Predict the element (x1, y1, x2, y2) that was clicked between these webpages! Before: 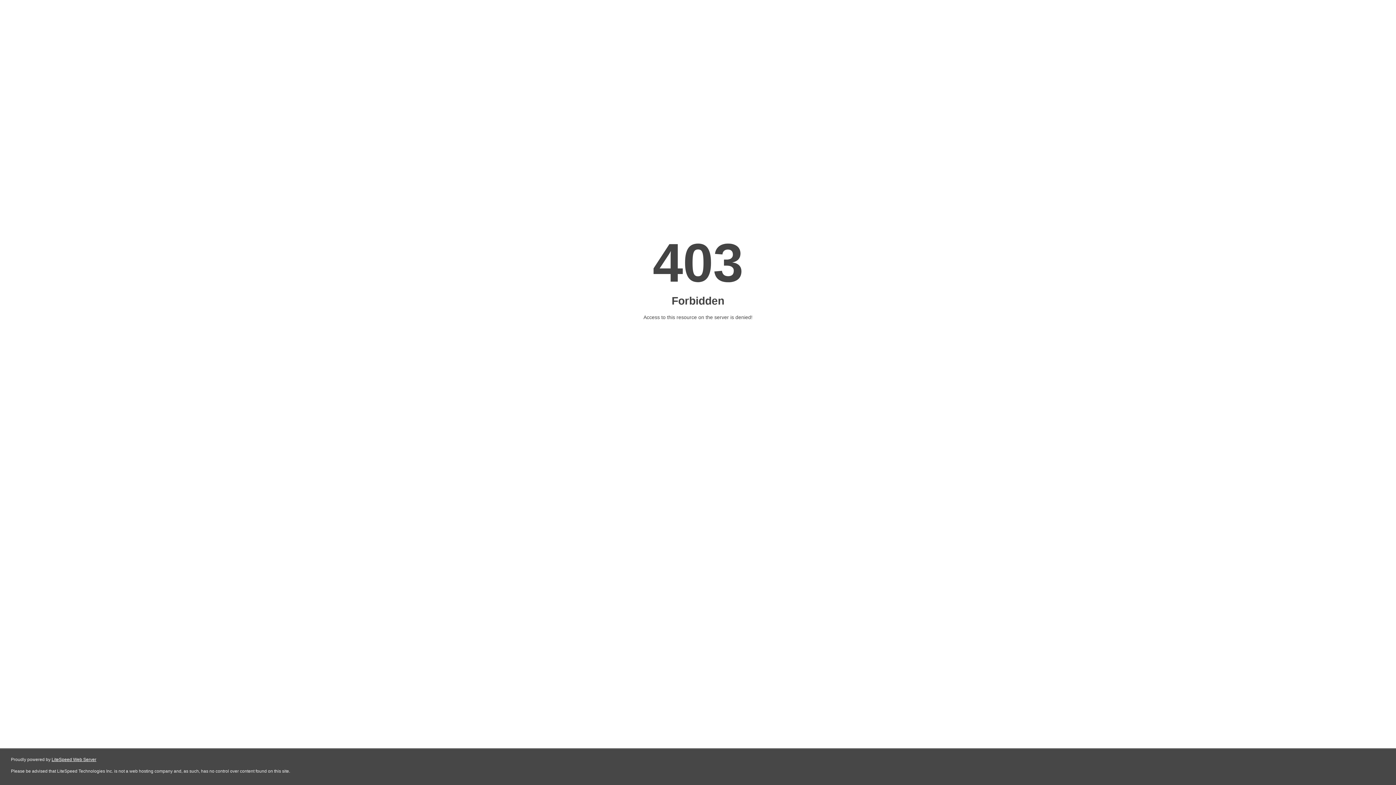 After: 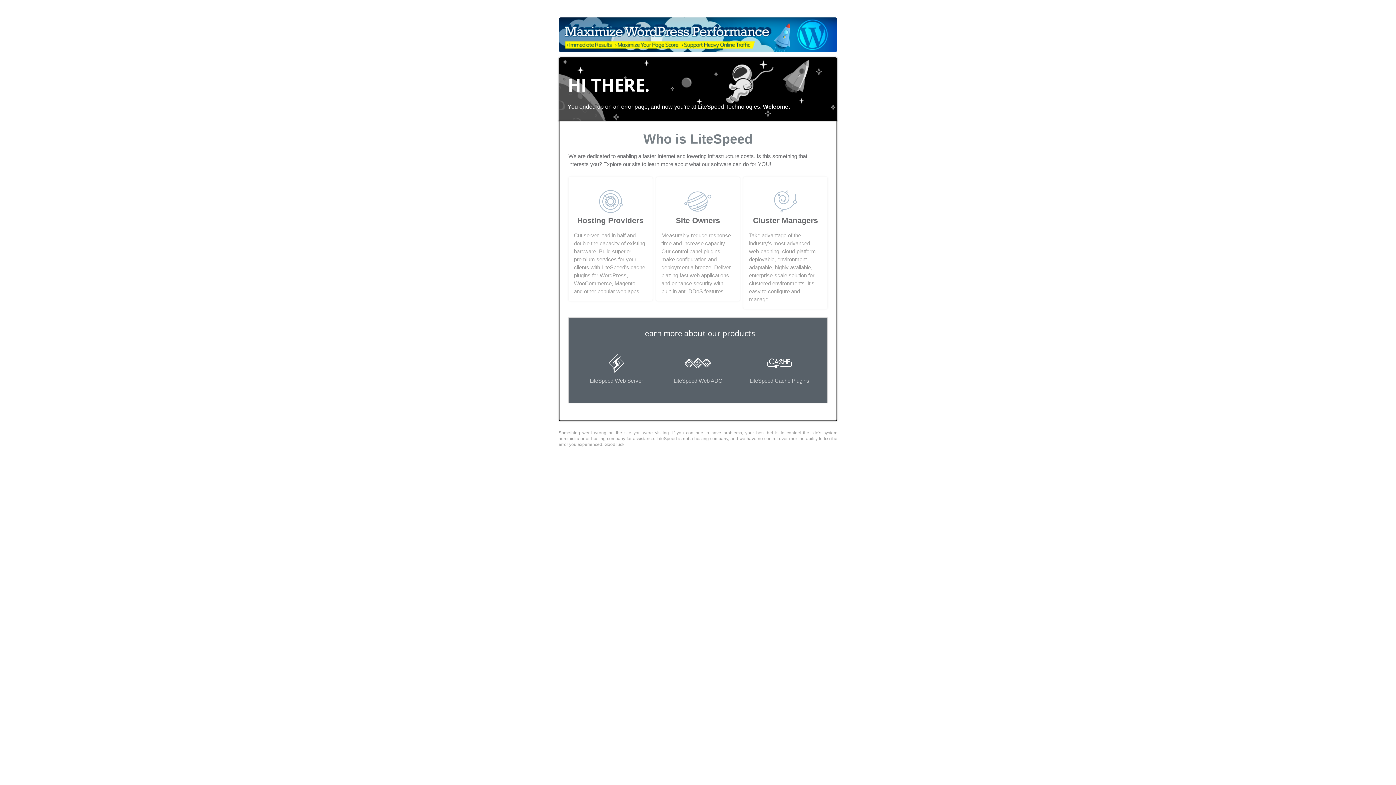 Action: bbox: (51, 757, 96, 762) label: LiteSpeed Web Server